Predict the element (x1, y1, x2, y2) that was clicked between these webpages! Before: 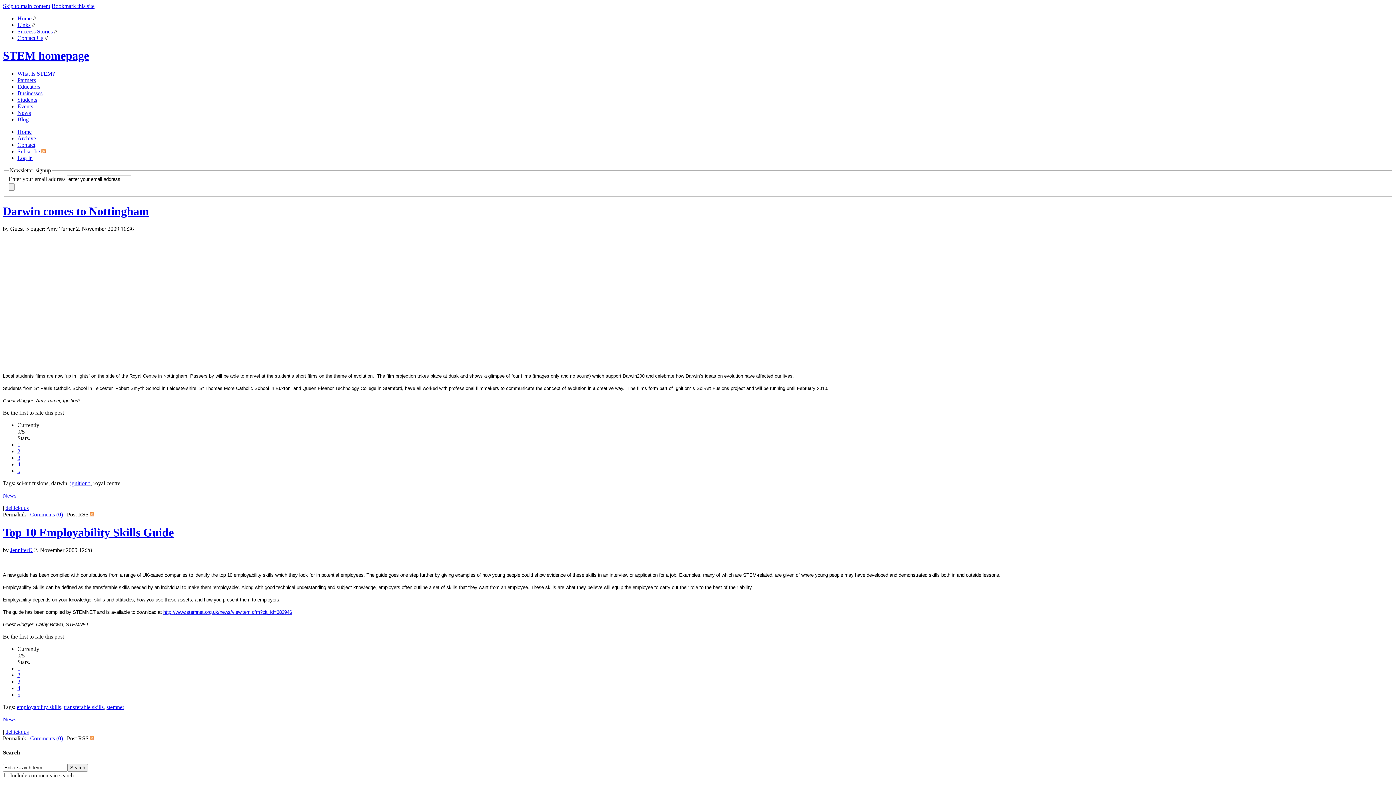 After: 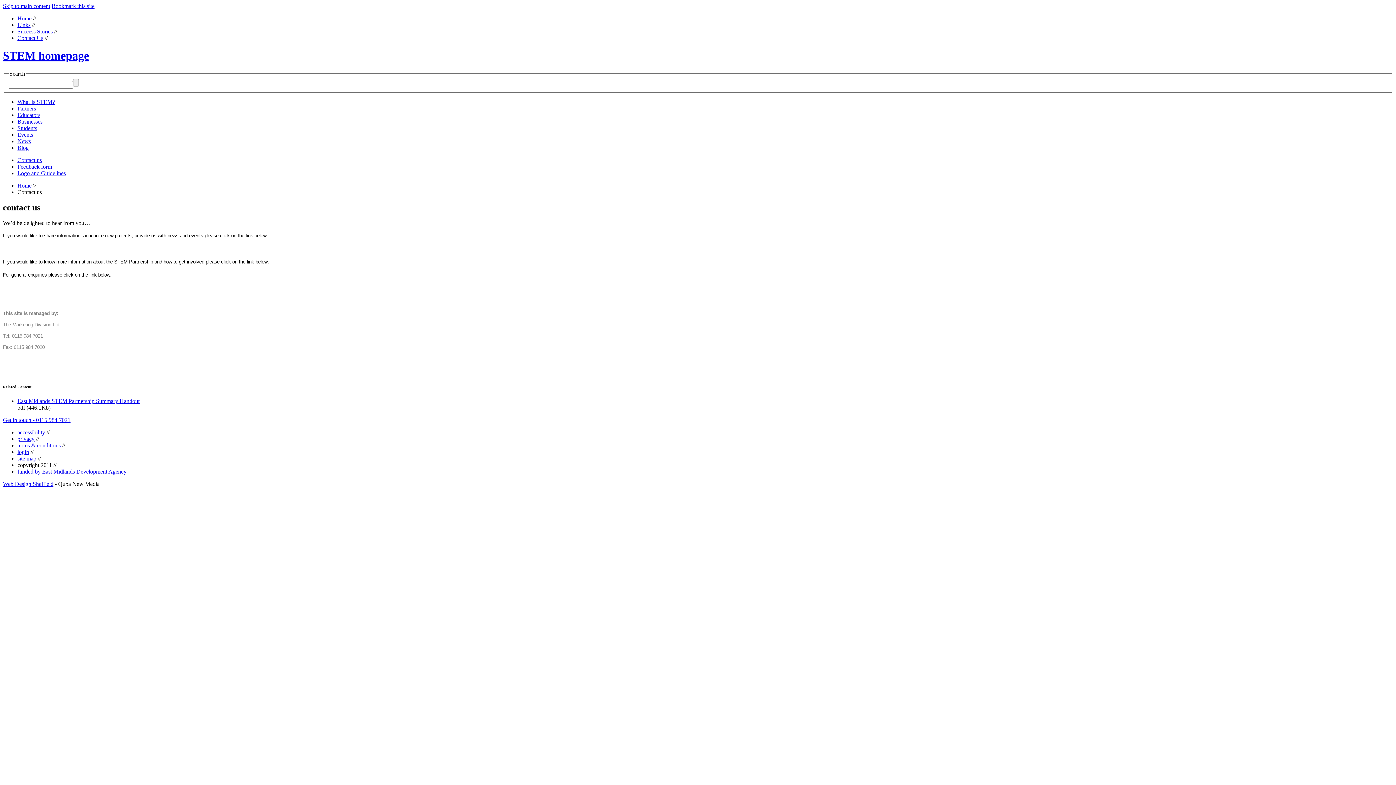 Action: bbox: (17, 34, 43, 41) label: Contact Us